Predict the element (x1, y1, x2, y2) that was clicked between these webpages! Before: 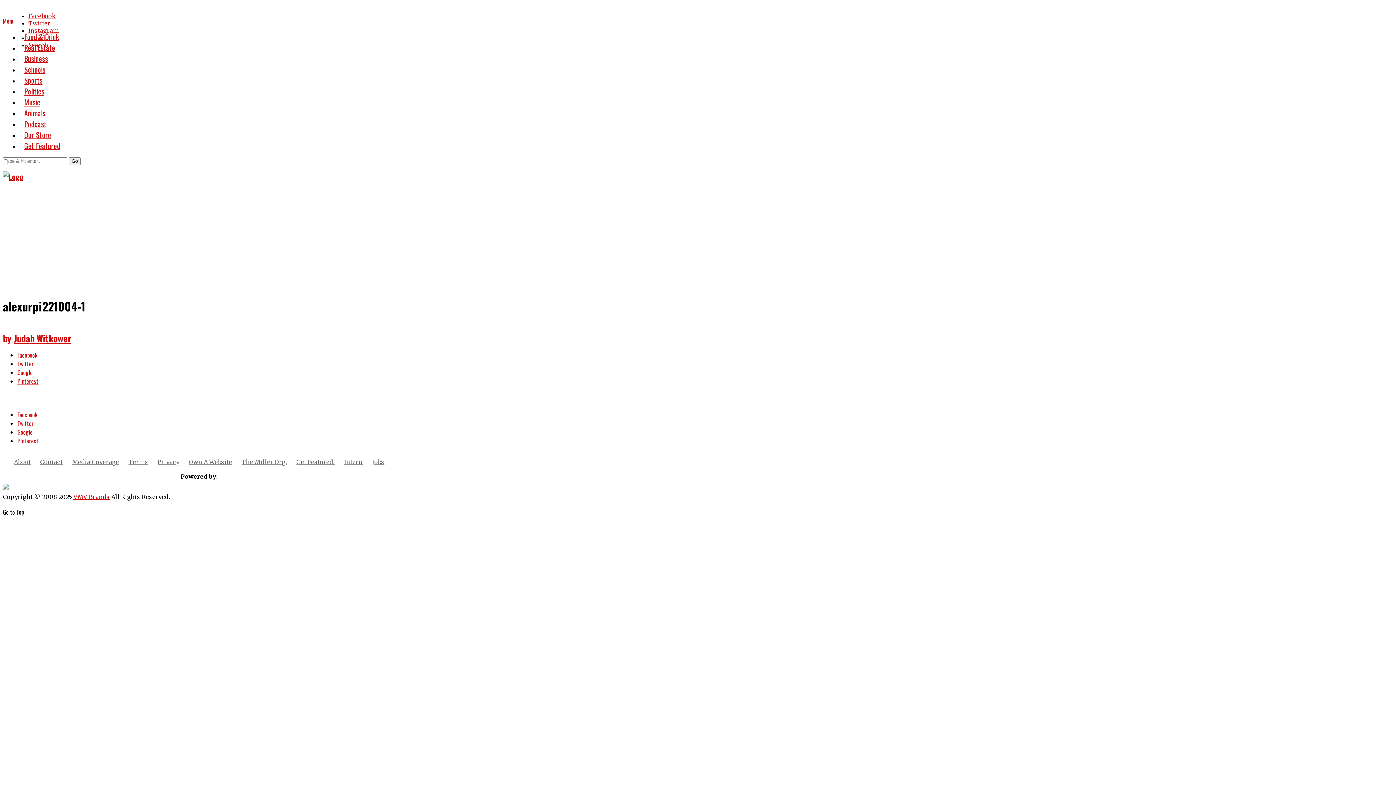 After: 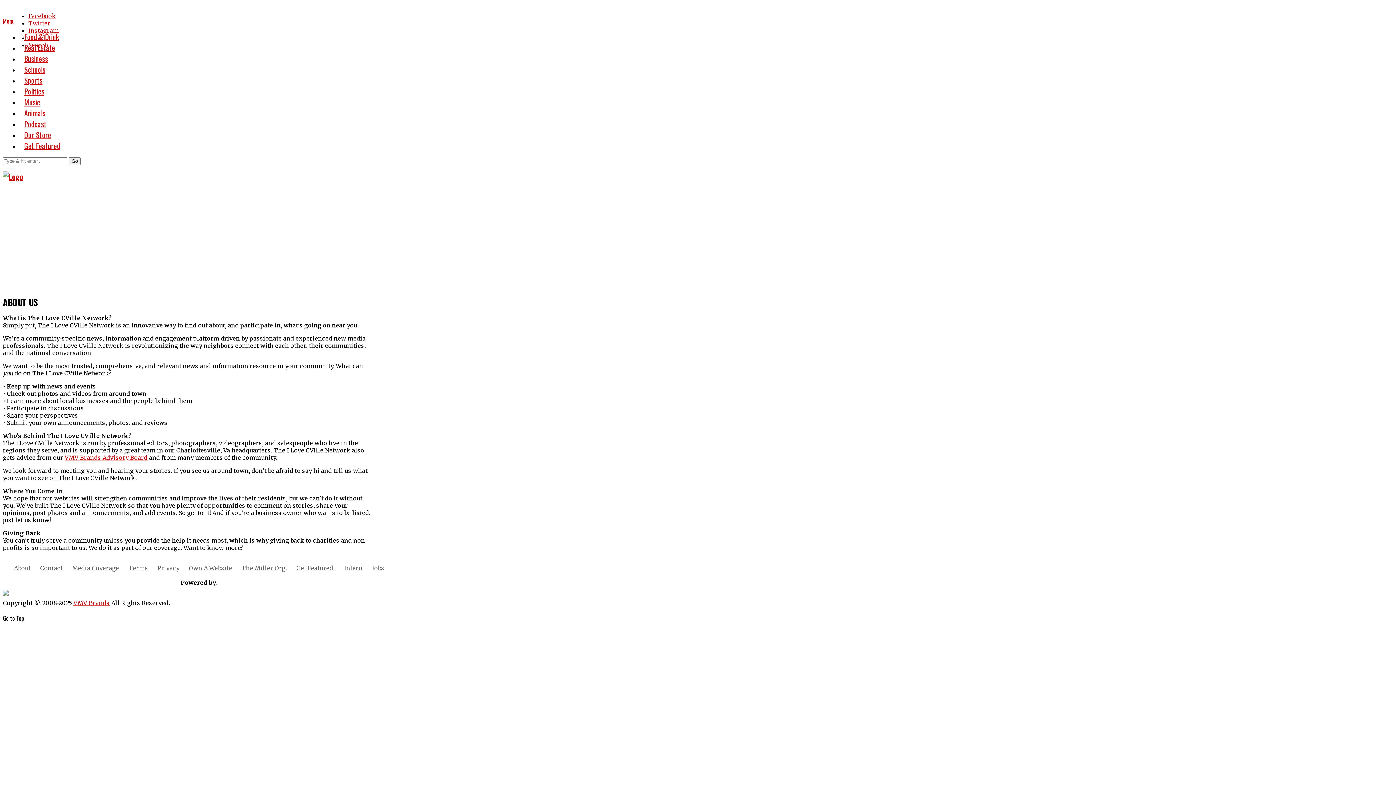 Action: bbox: (14, 458, 30, 465) label: About